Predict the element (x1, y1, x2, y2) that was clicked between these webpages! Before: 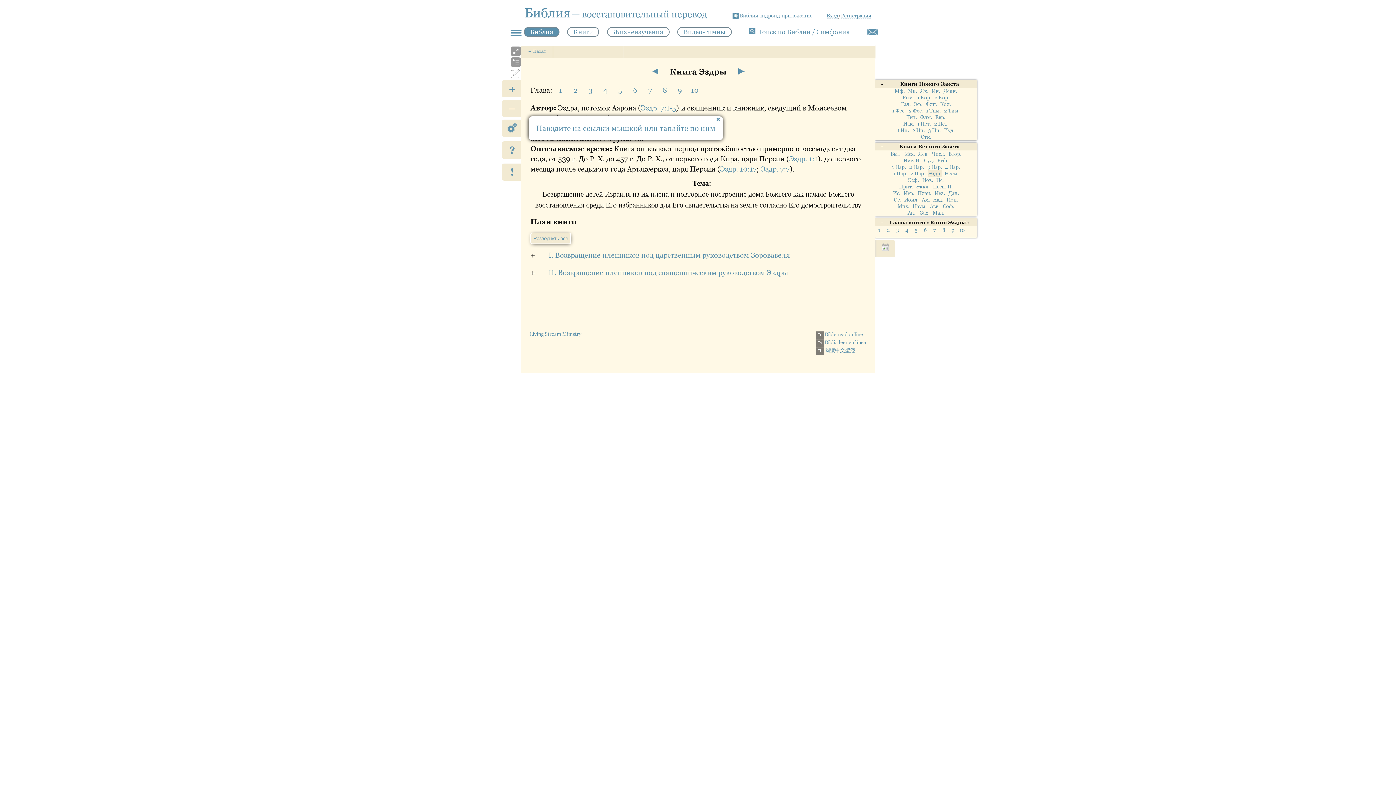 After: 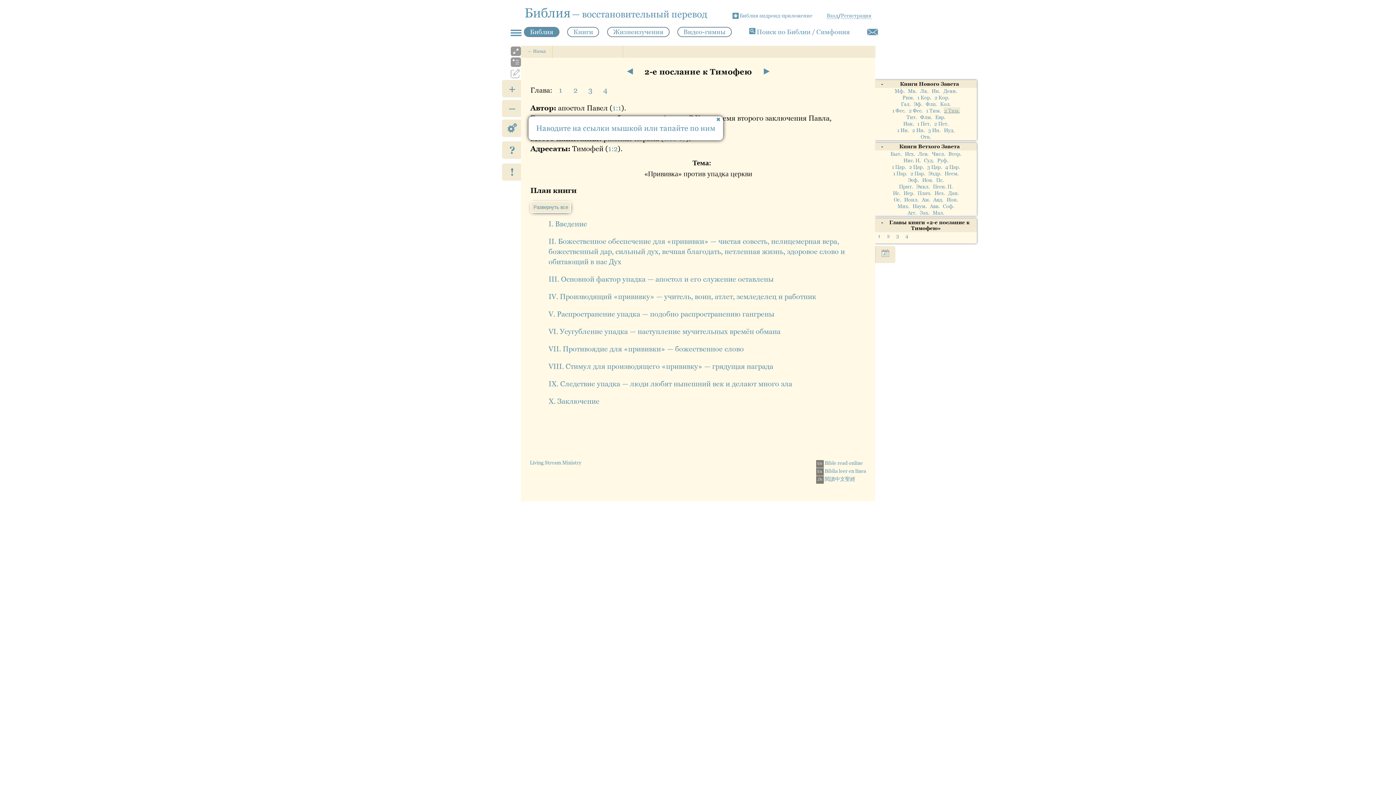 Action: bbox: (943, 107, 960, 114) label: 2 Тим.